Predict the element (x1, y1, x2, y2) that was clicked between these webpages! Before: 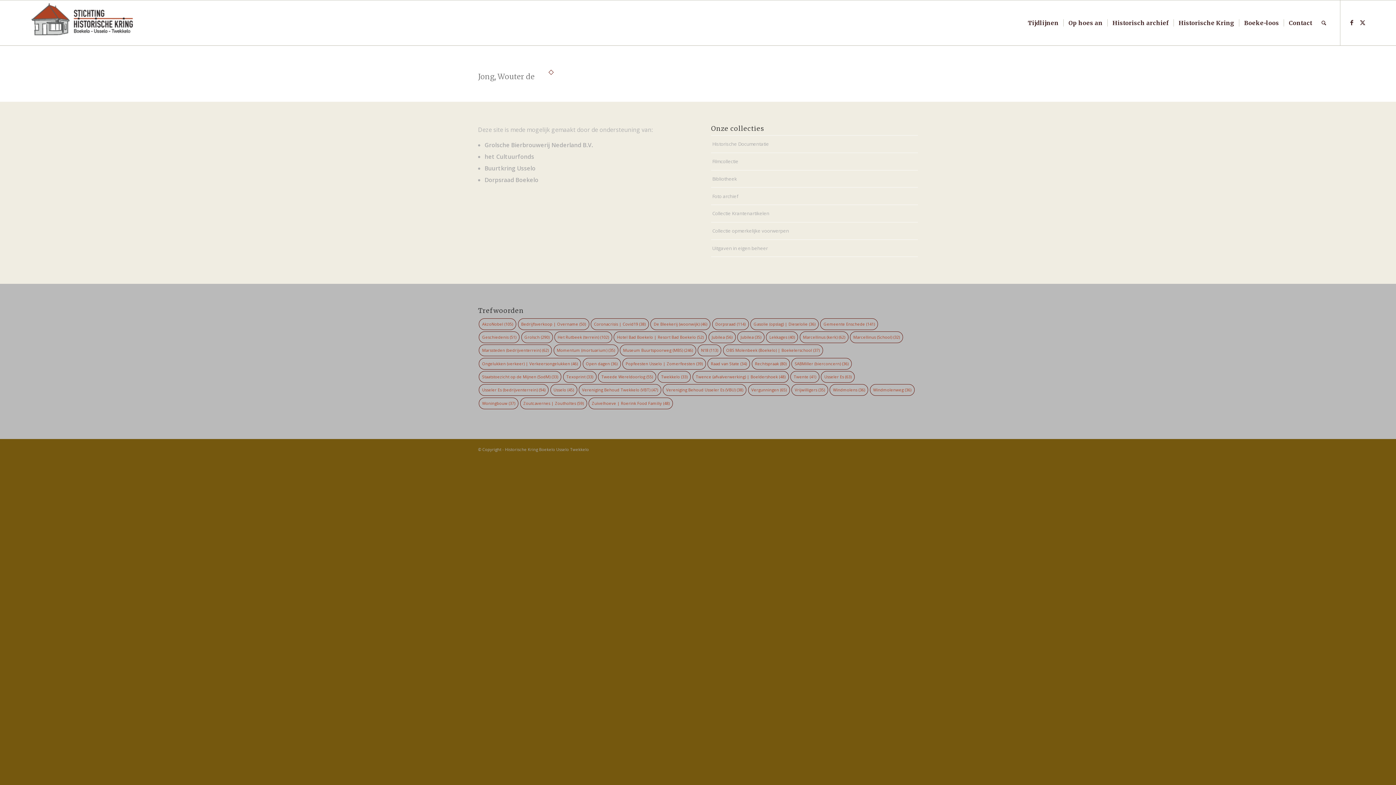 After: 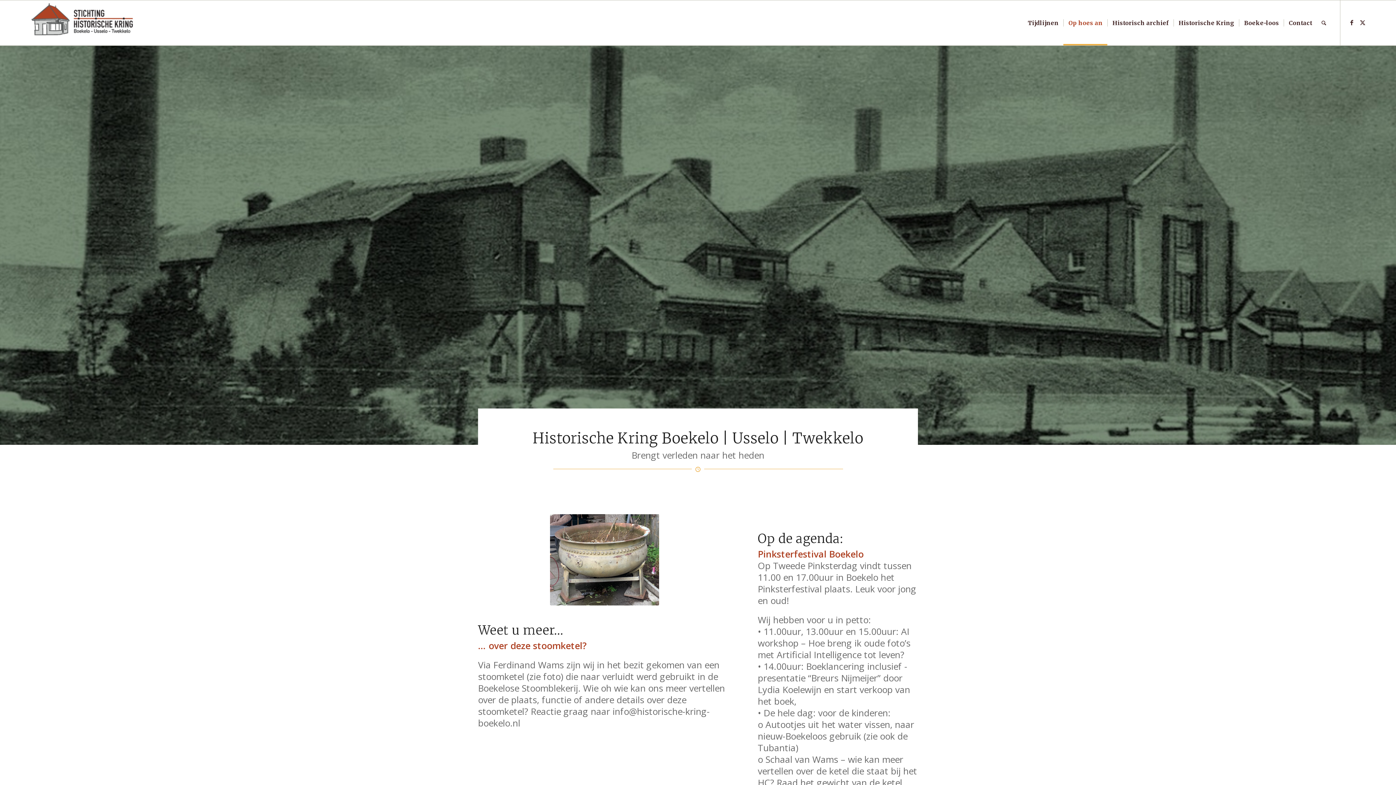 Action: bbox: (505, 446, 589, 452) label: Historische Kring Boekelo Usselo Twekkelo